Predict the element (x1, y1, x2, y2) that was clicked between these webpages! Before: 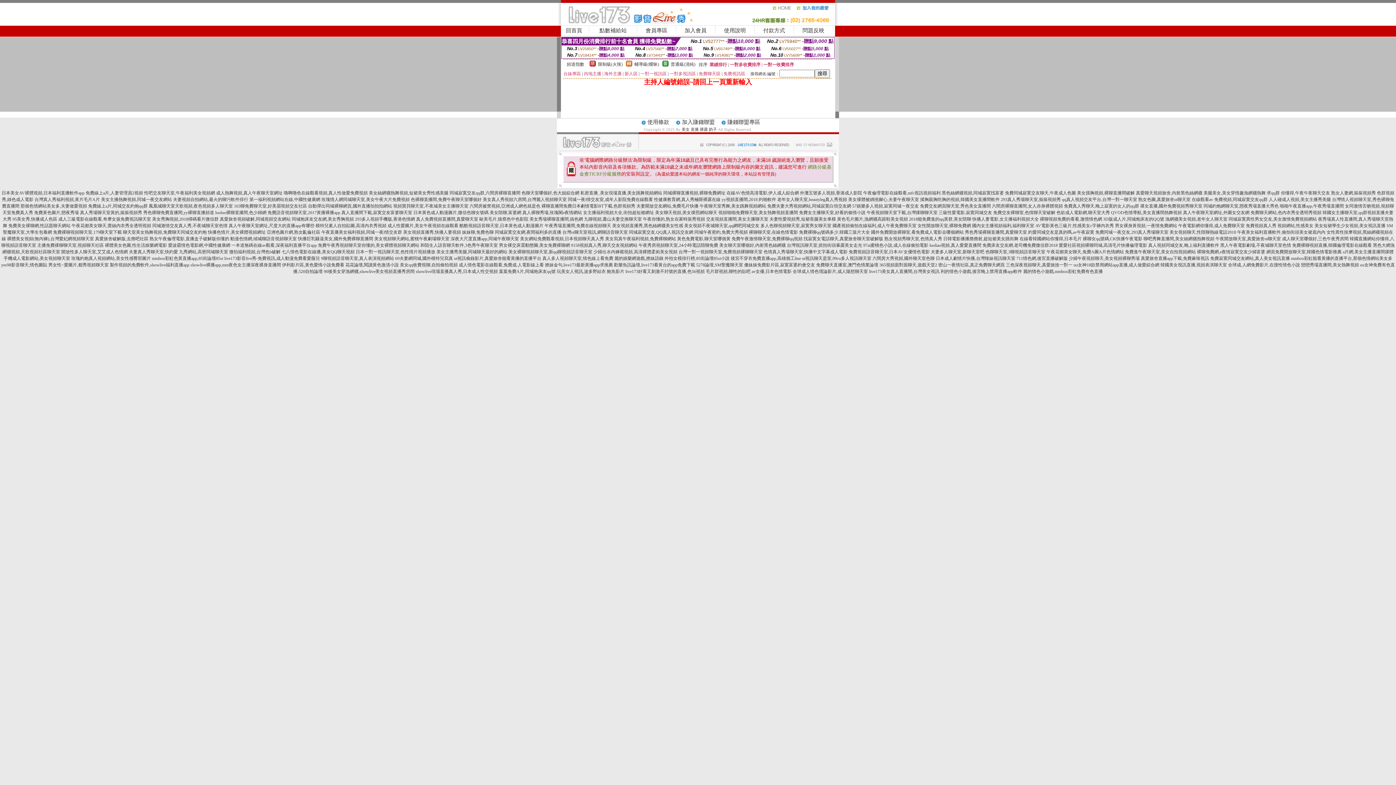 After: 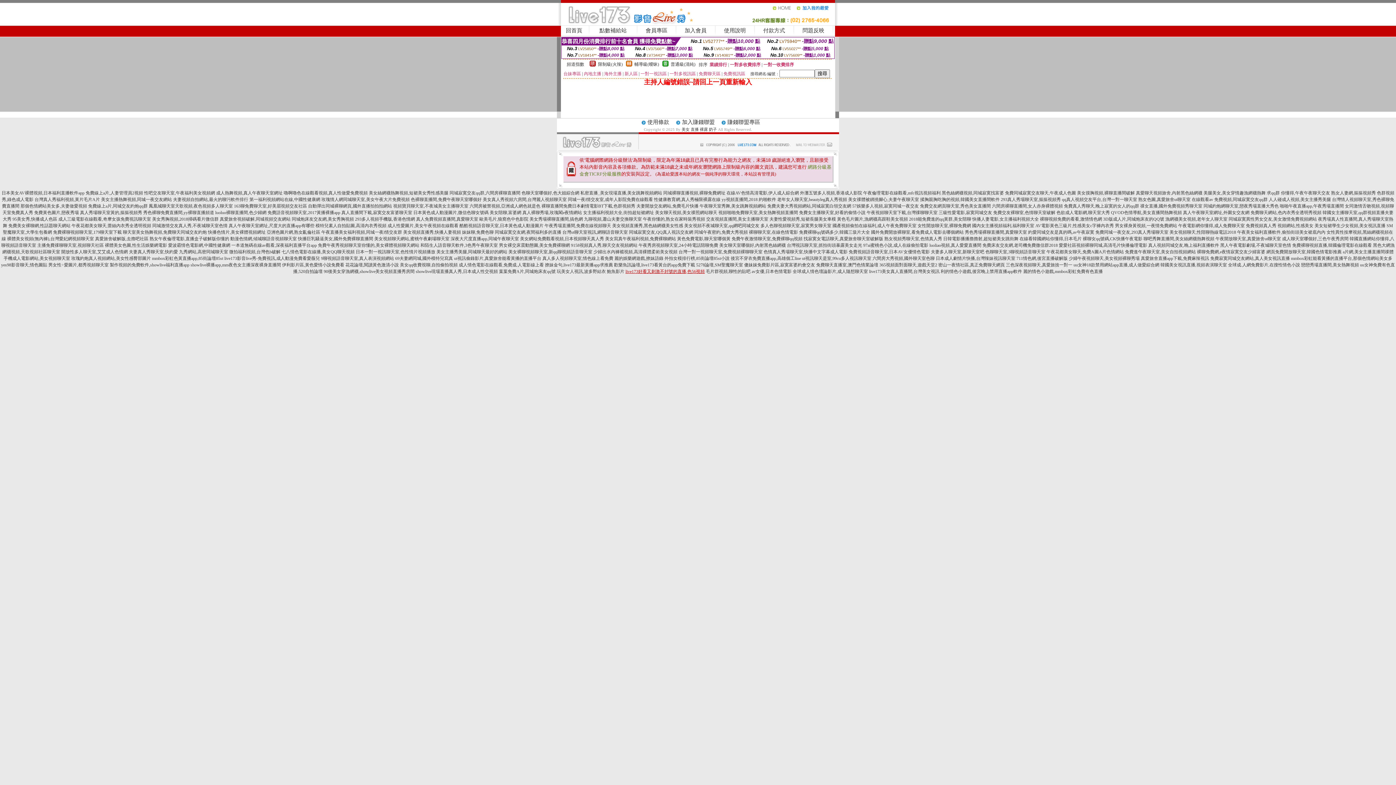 Action: label: live173好看又刺激不封號的直播,色56視頻 bbox: (625, 269, 704, 274)